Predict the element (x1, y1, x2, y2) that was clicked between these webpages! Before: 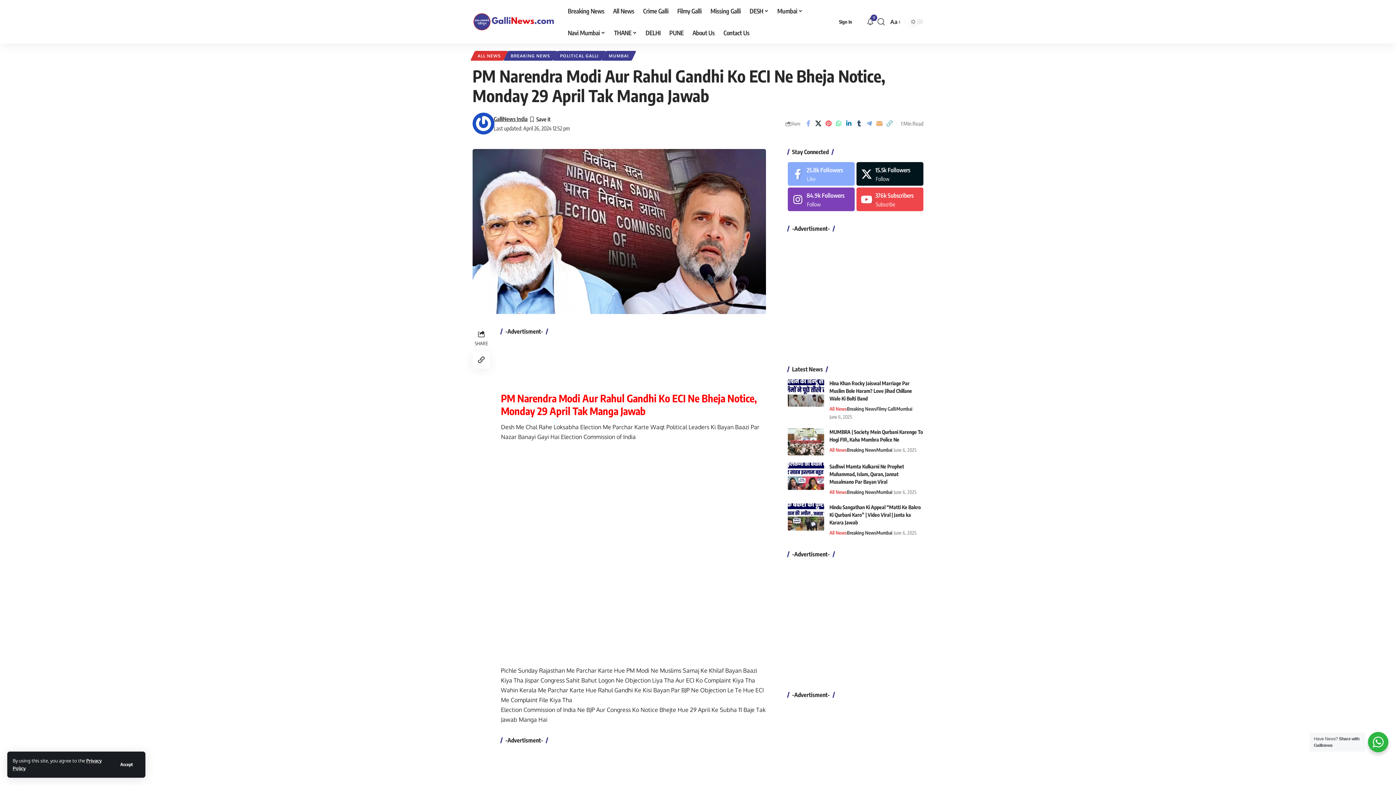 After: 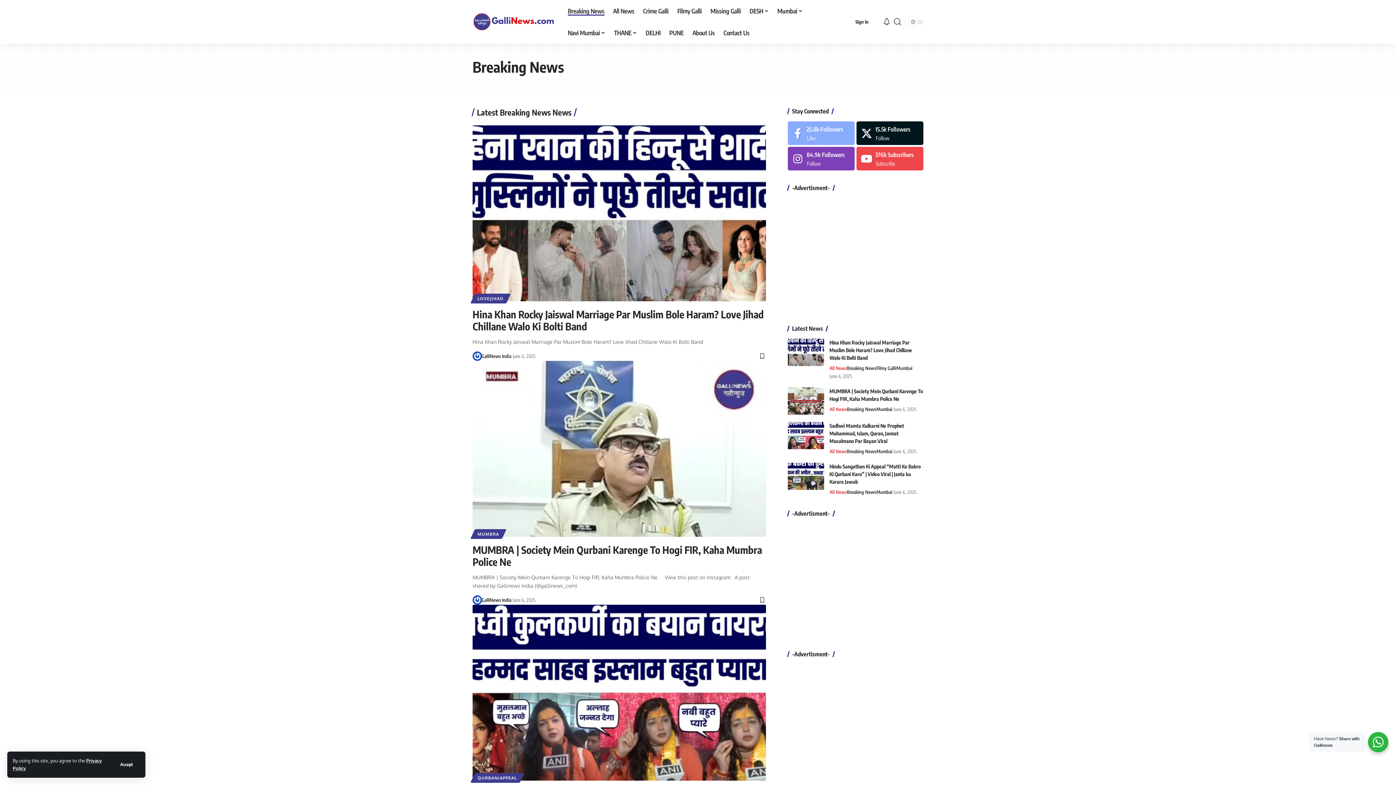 Action: label: Breaking News bbox: (847, 488, 876, 496)